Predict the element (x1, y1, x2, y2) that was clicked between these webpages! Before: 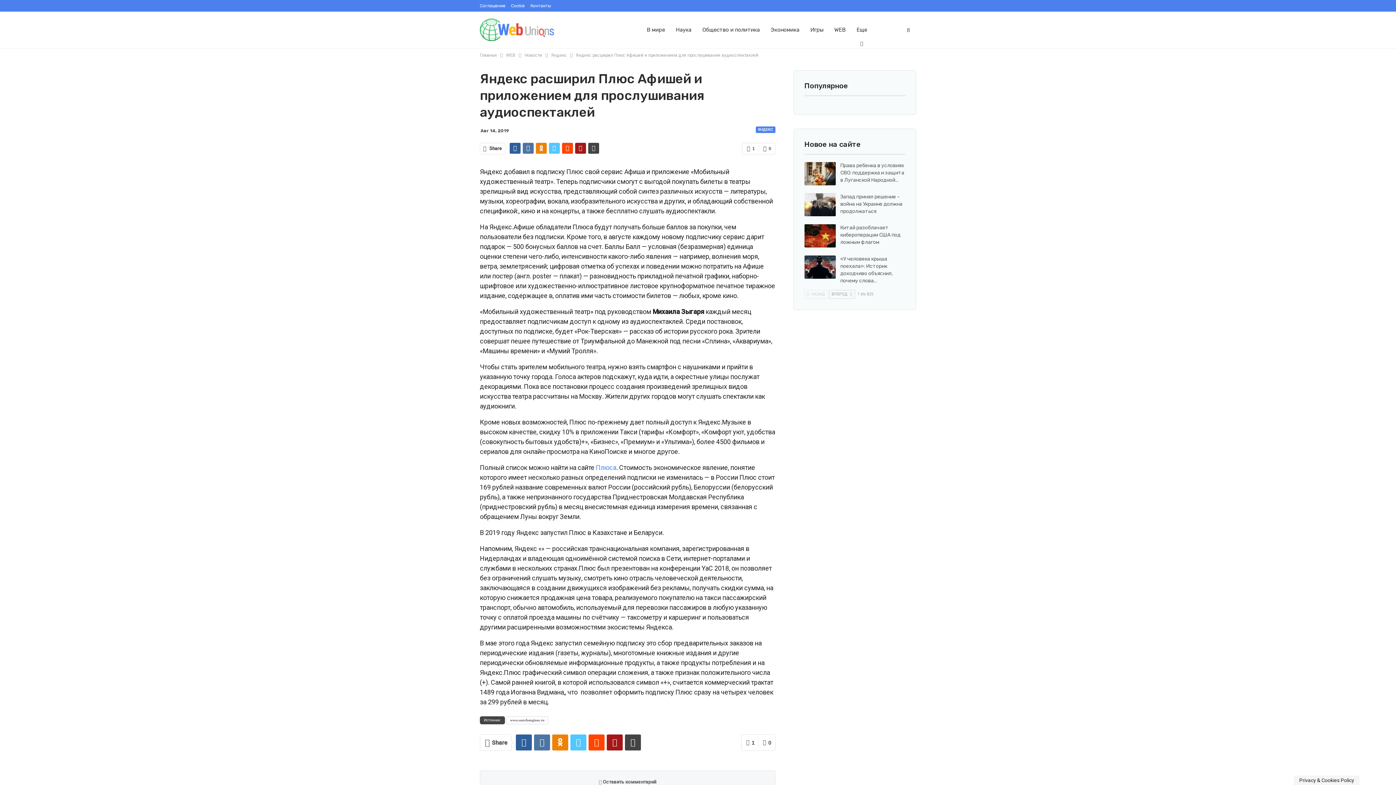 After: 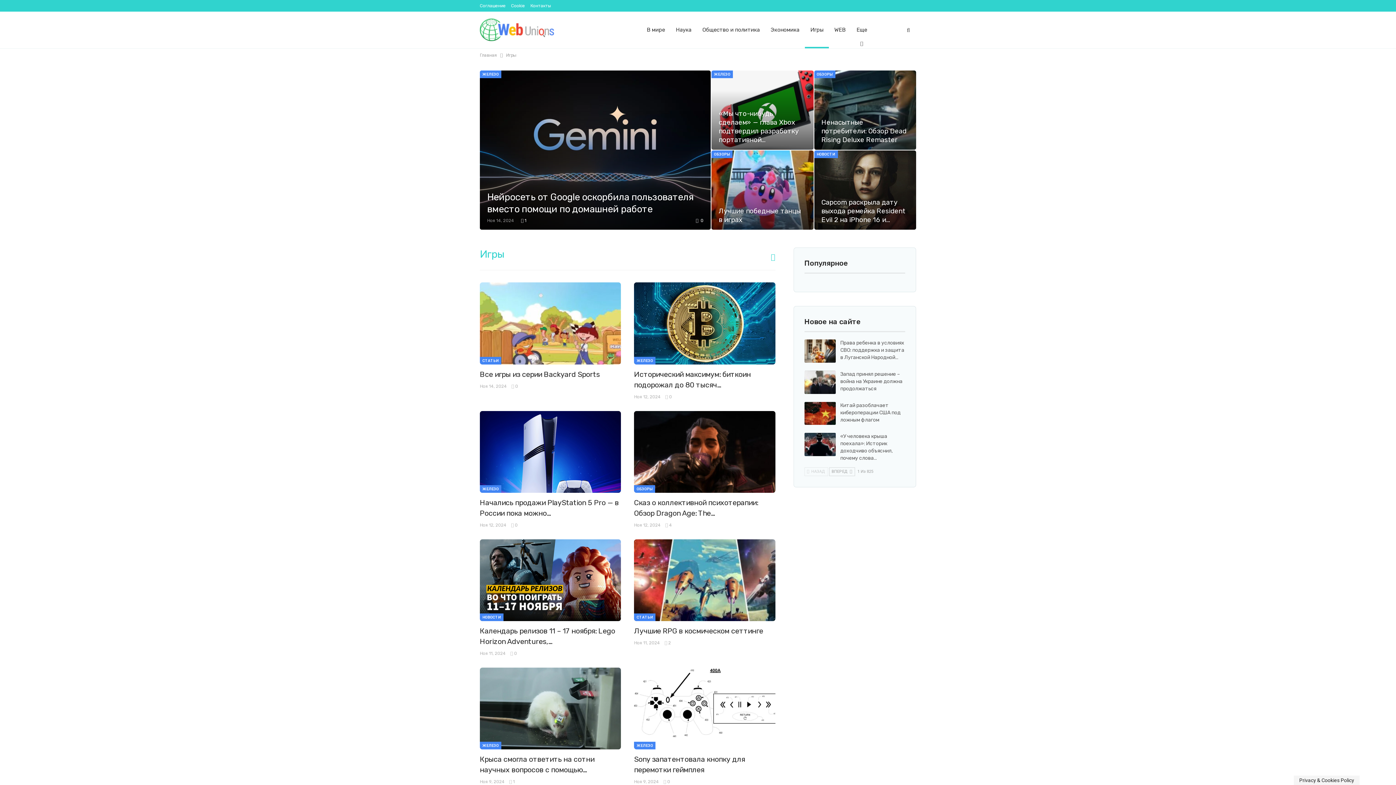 Action: bbox: (805, 11, 829, 48) label: Игры